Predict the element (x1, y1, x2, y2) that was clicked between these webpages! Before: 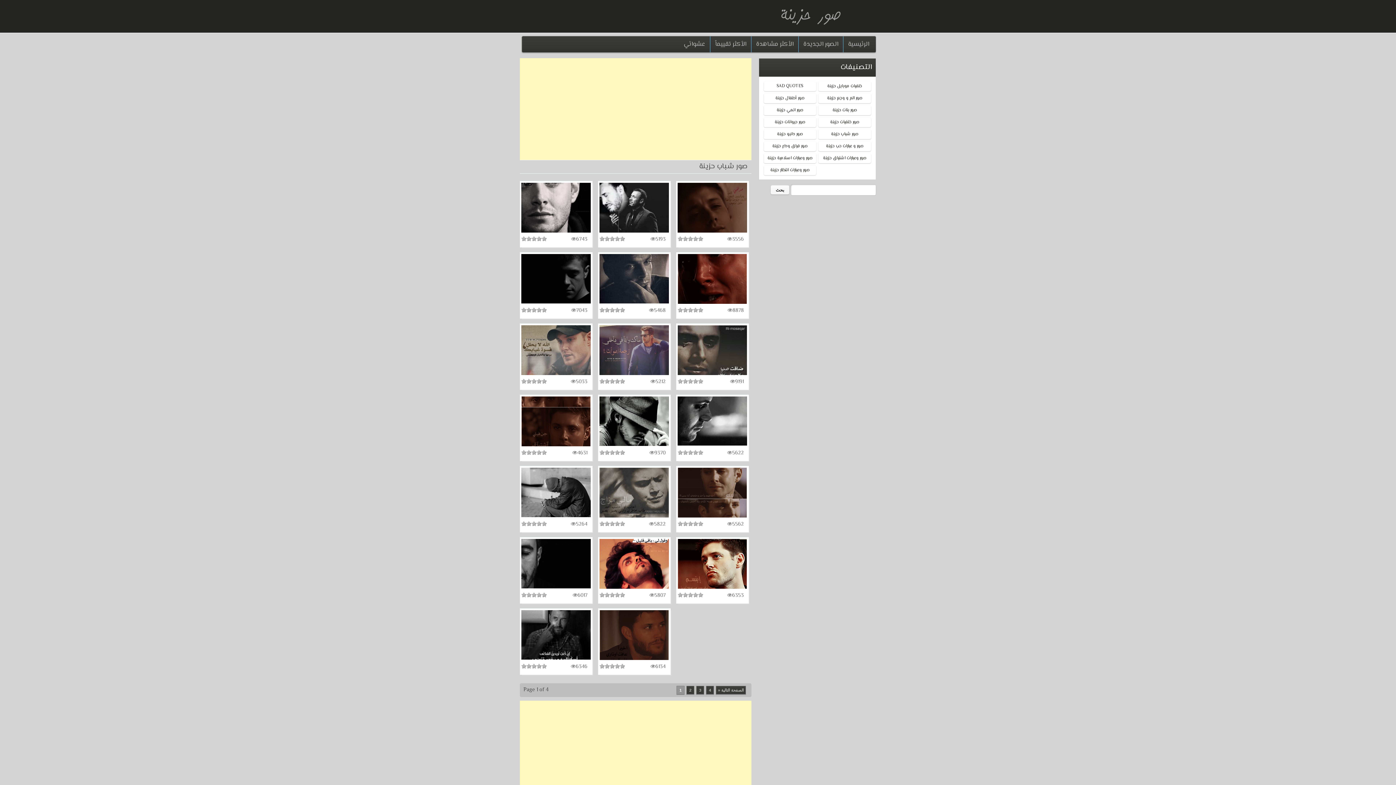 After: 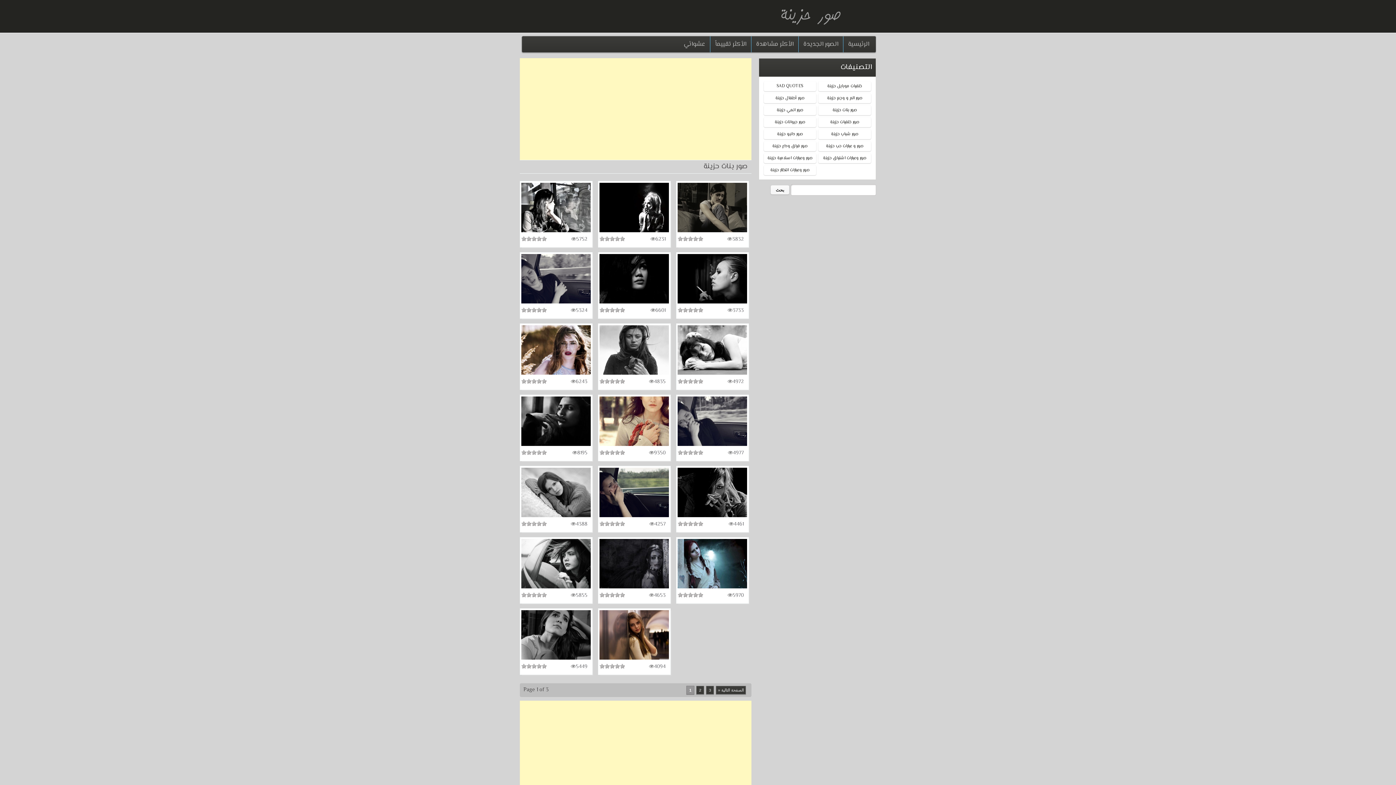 Action: label: صور بنات حزينة bbox: (832, 106, 857, 113)